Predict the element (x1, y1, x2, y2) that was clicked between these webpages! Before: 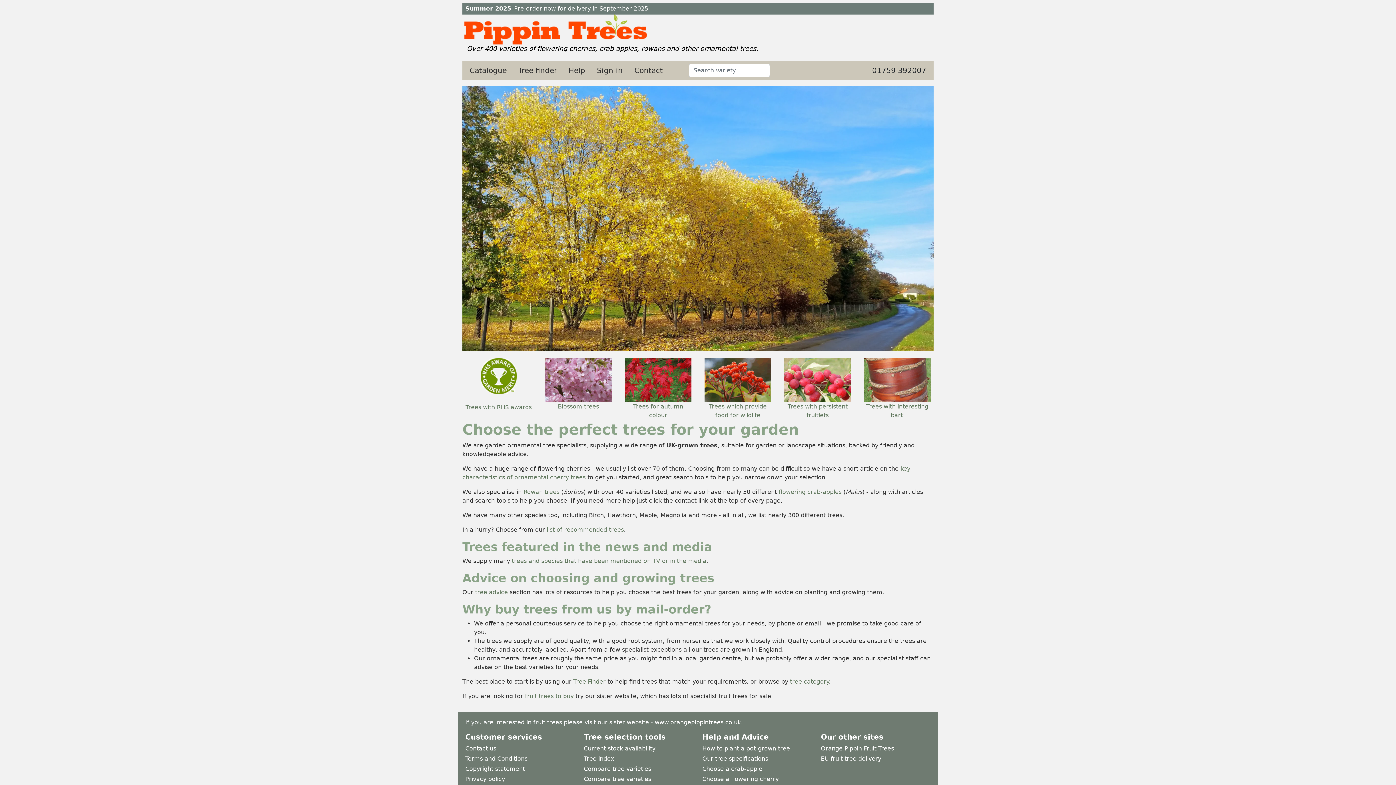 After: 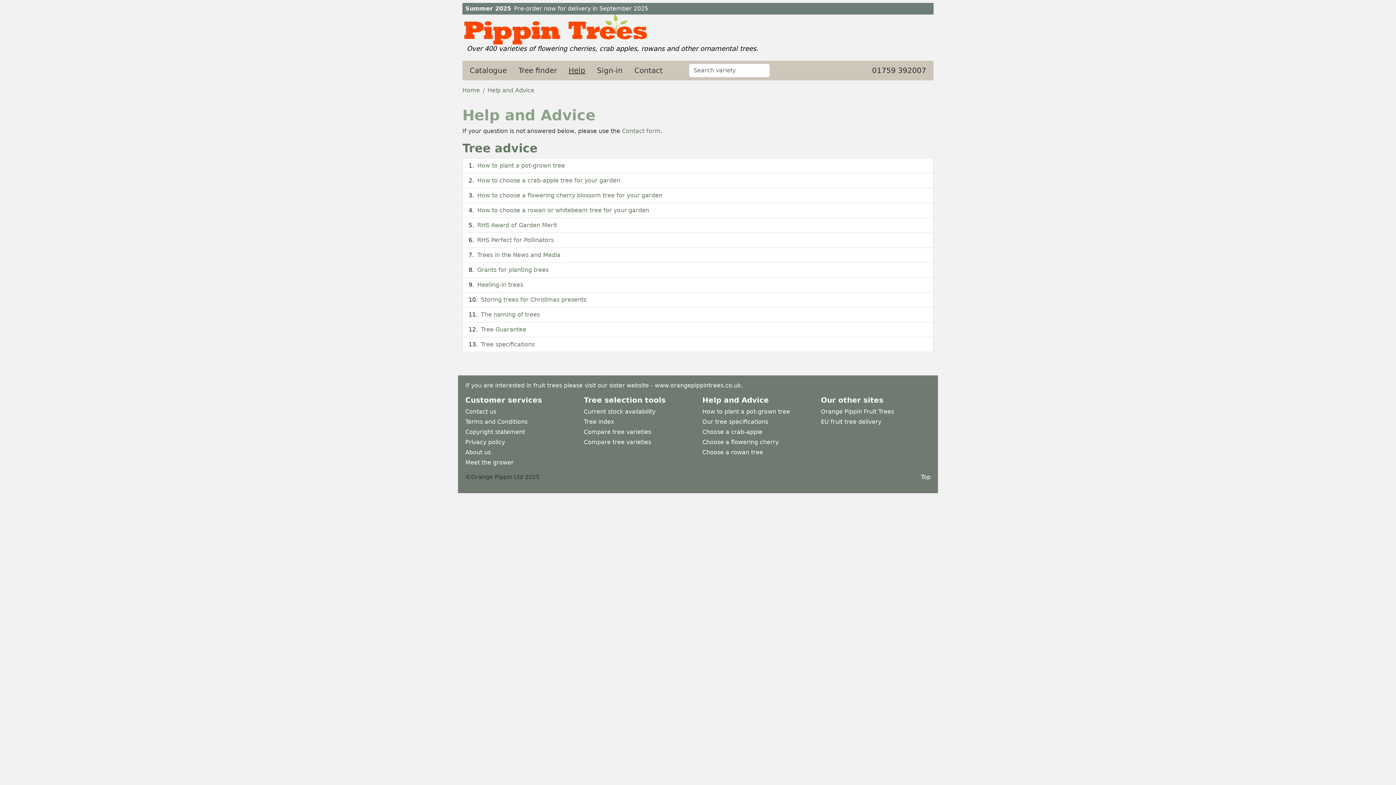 Action: bbox: (475, 589, 508, 596) label: tree advice